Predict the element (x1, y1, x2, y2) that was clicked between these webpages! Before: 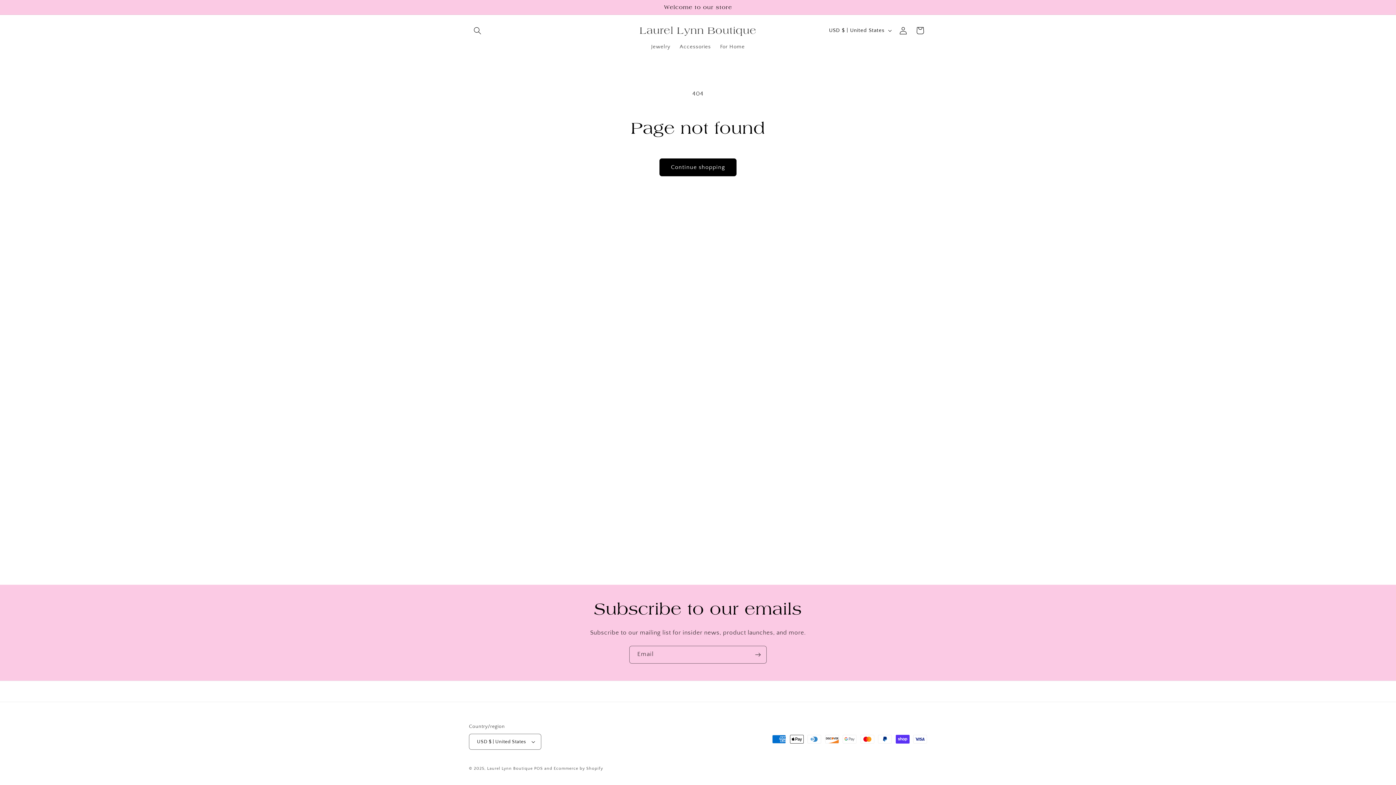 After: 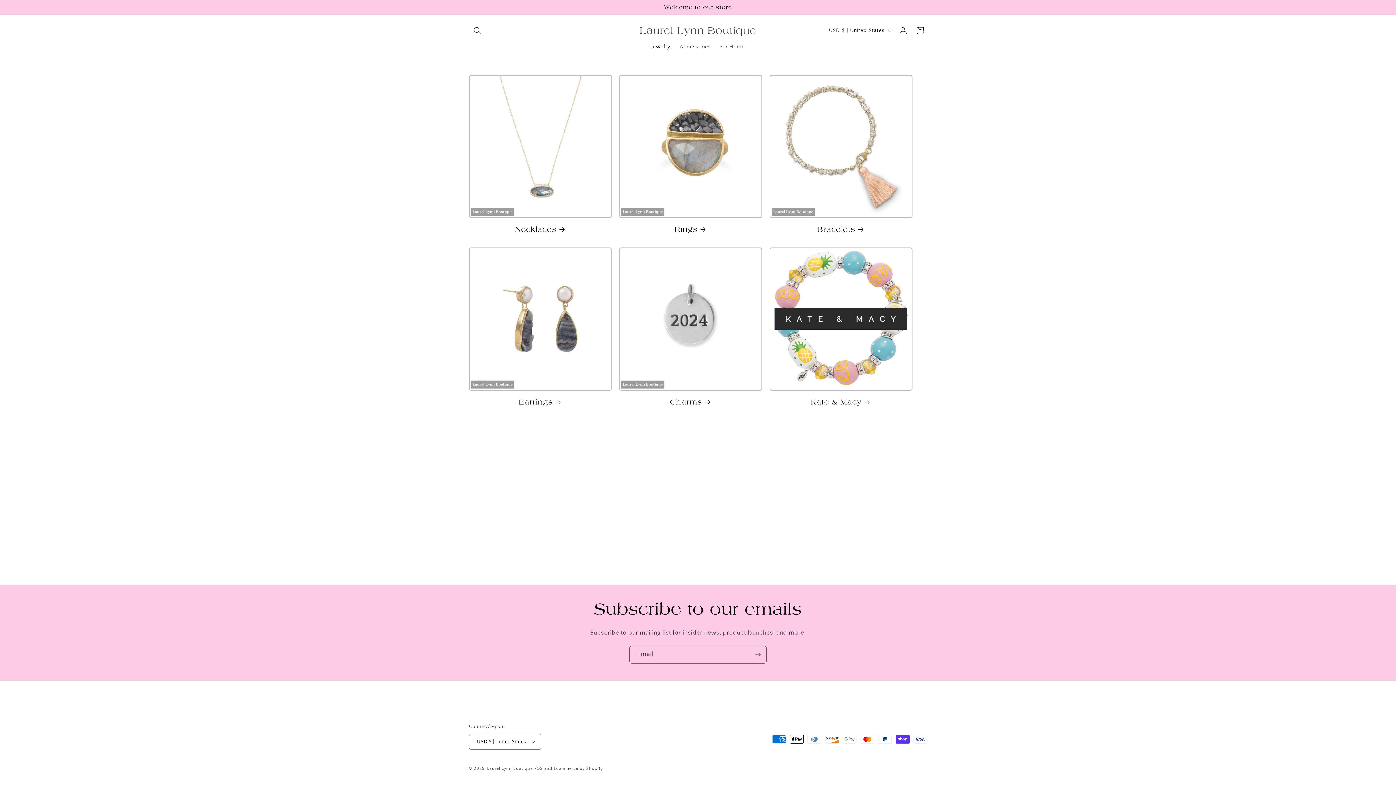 Action: label: Jewelry bbox: (646, 38, 675, 54)